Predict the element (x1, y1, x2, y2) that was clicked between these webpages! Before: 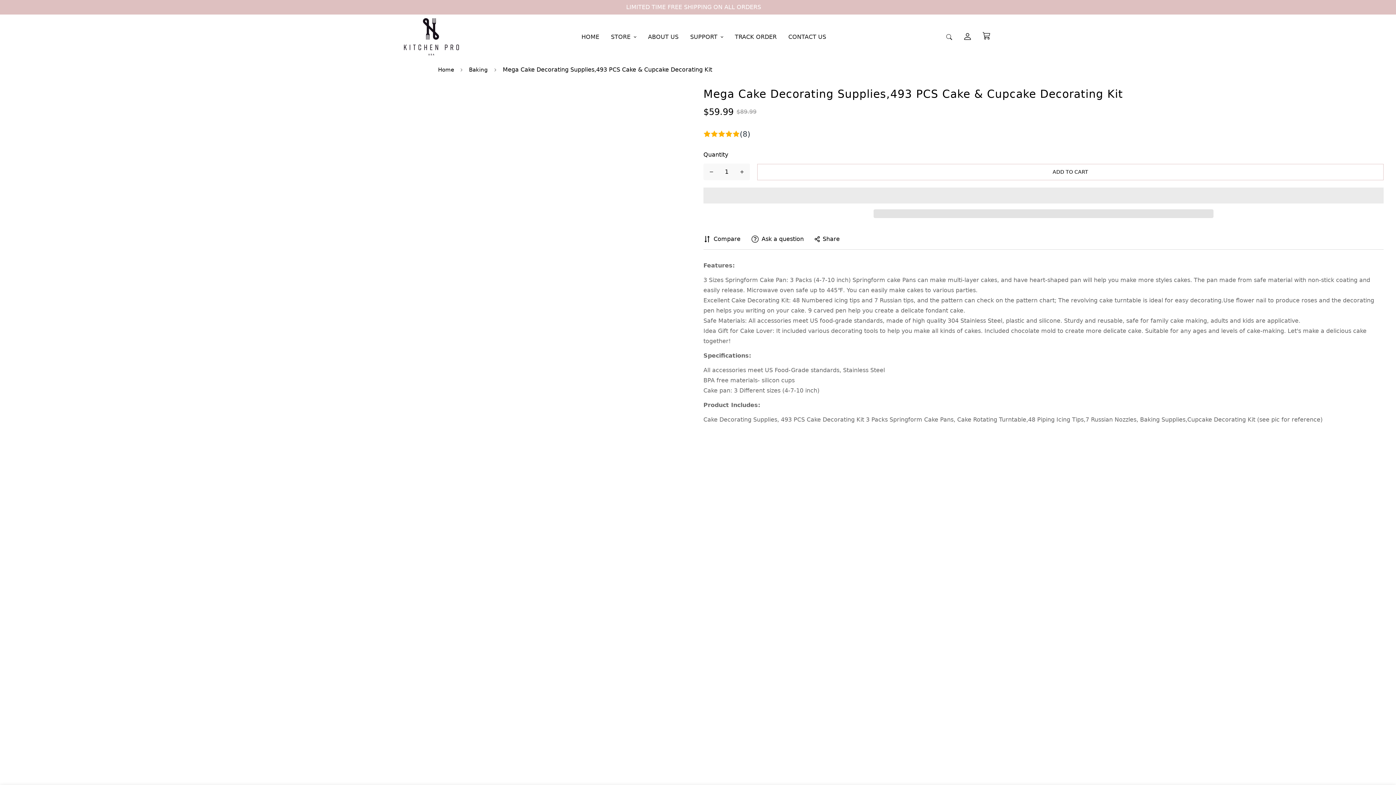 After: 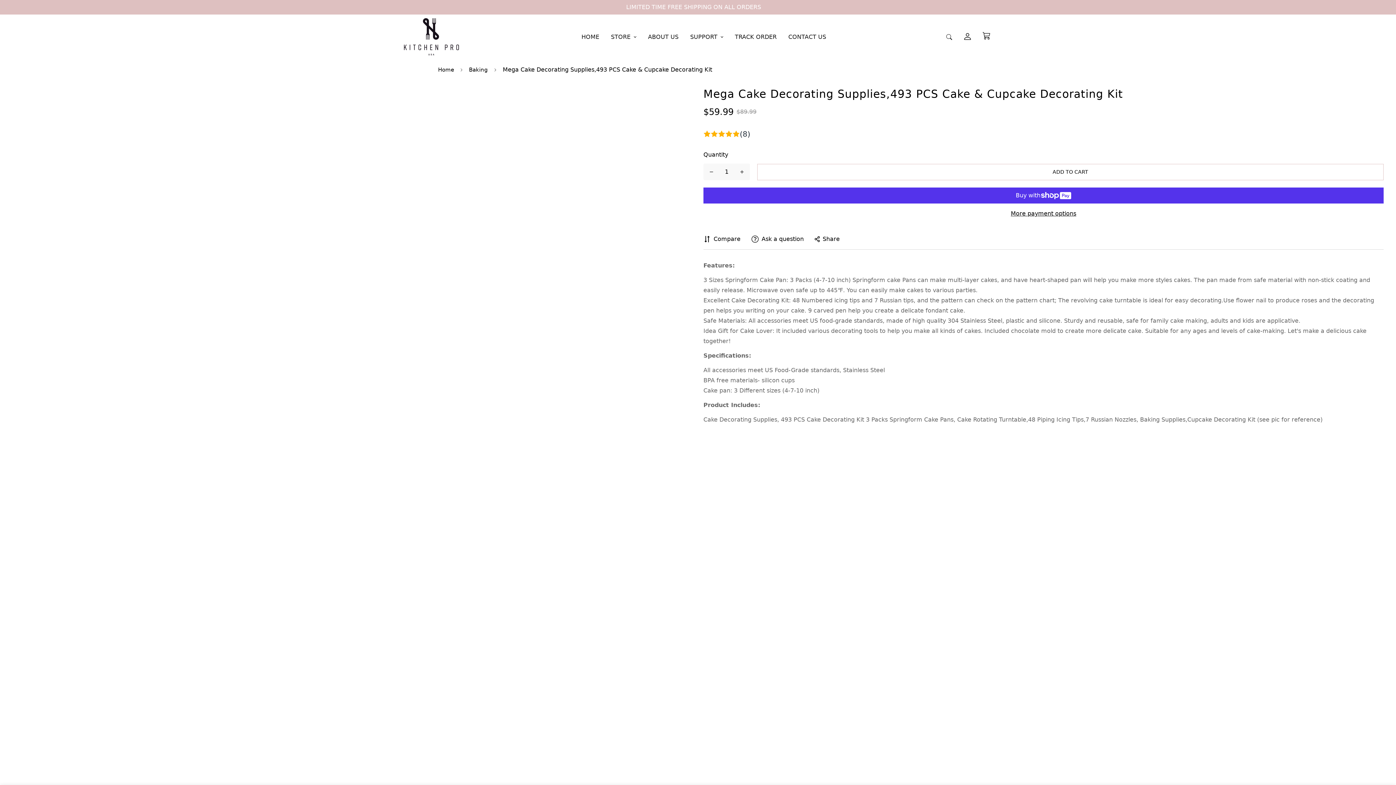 Action: label: Share bbox: (814, 234, 840, 243)